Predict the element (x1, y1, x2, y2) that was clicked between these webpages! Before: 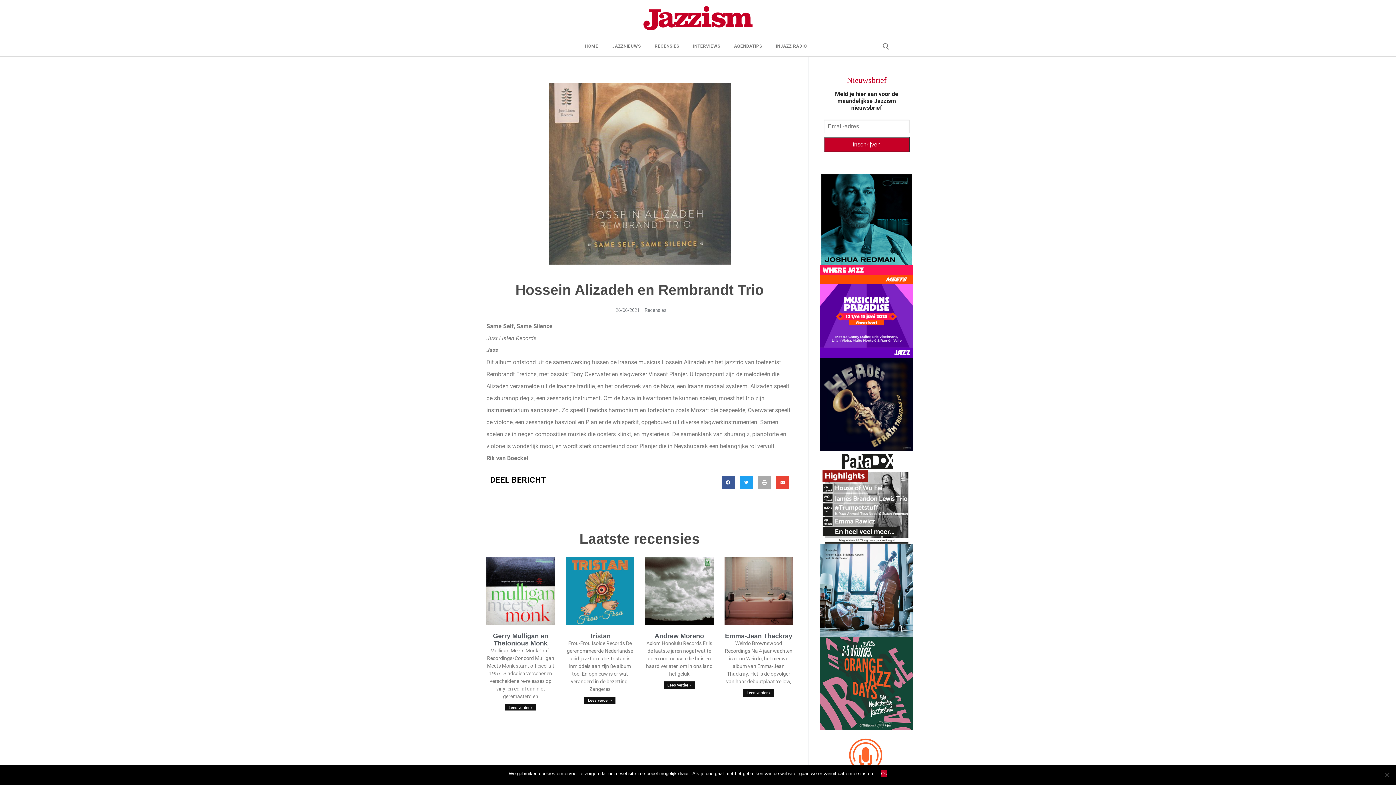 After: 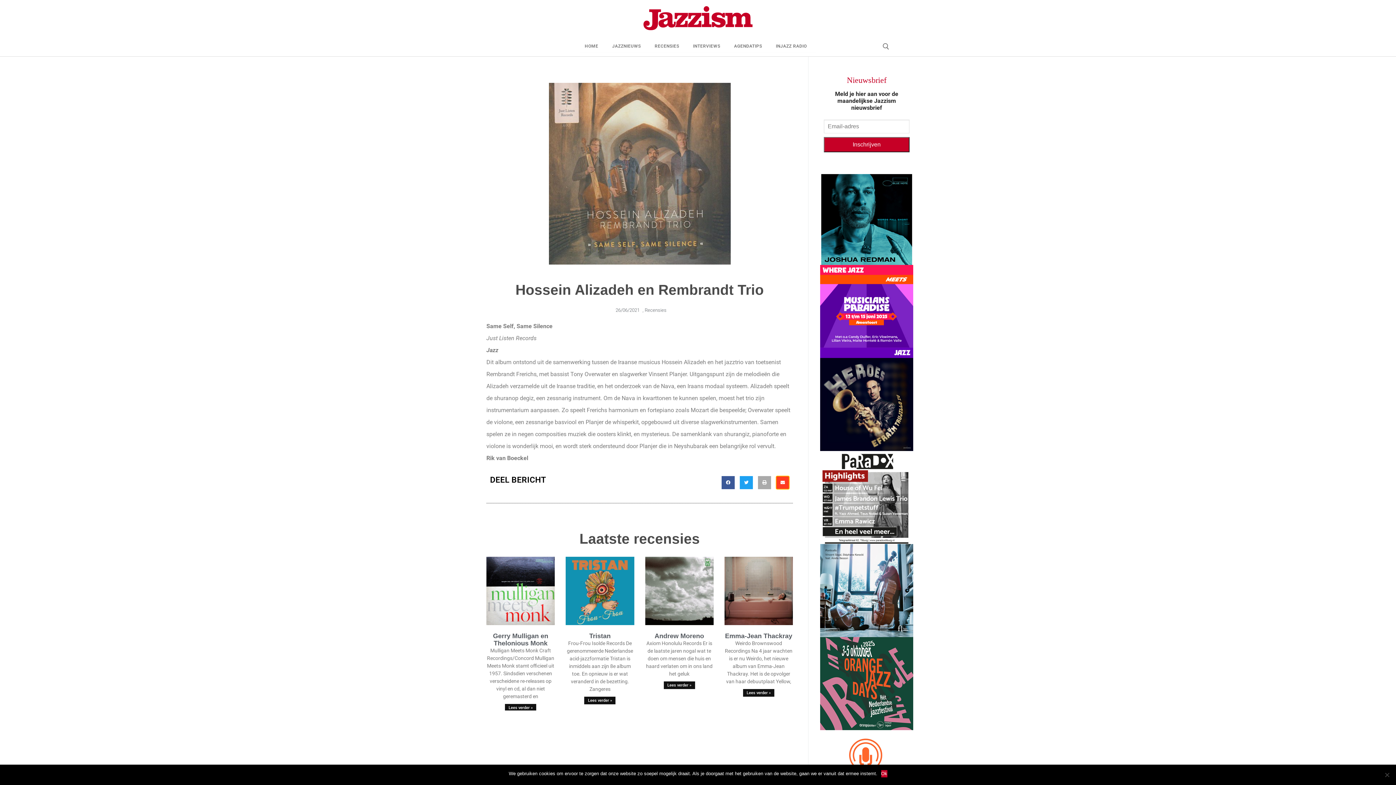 Action: label: Delen op email bbox: (776, 476, 789, 489)